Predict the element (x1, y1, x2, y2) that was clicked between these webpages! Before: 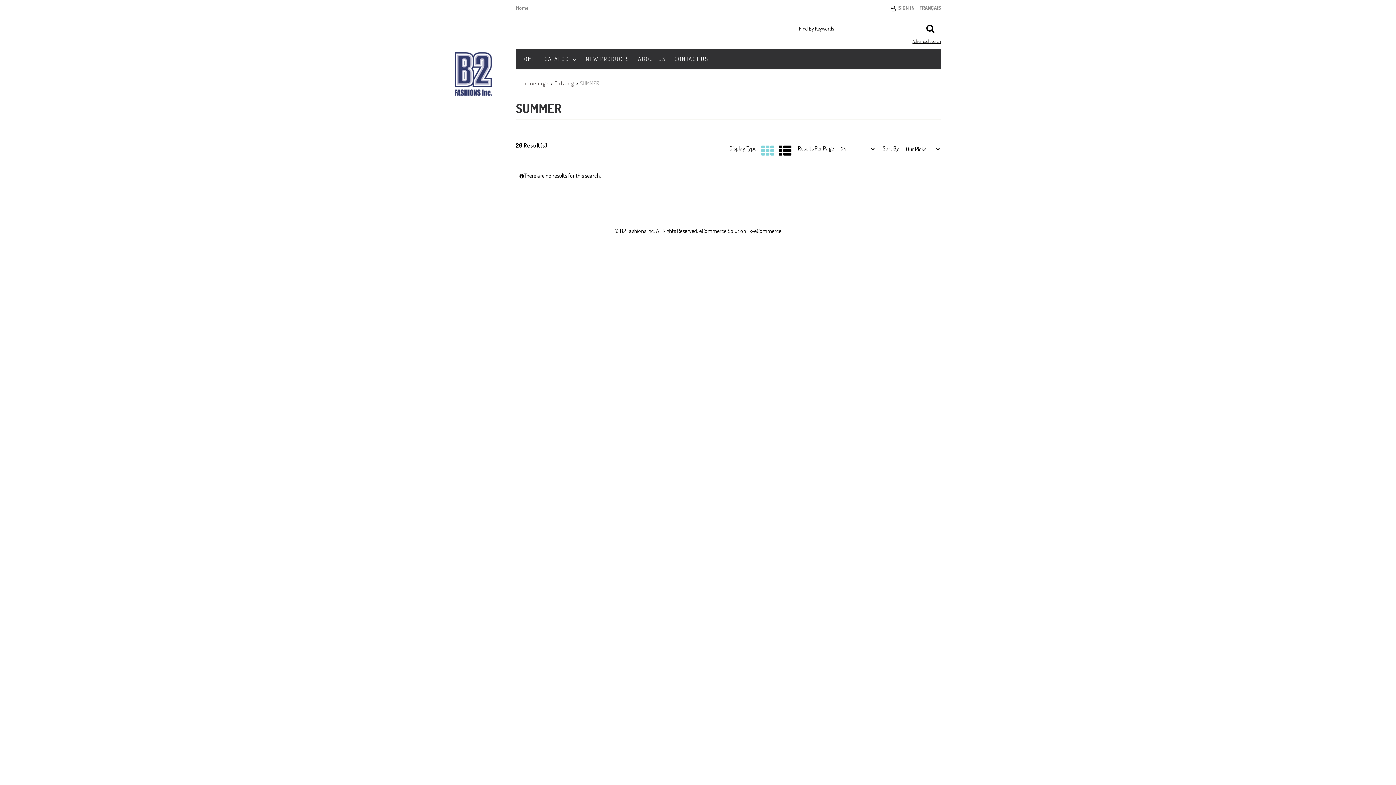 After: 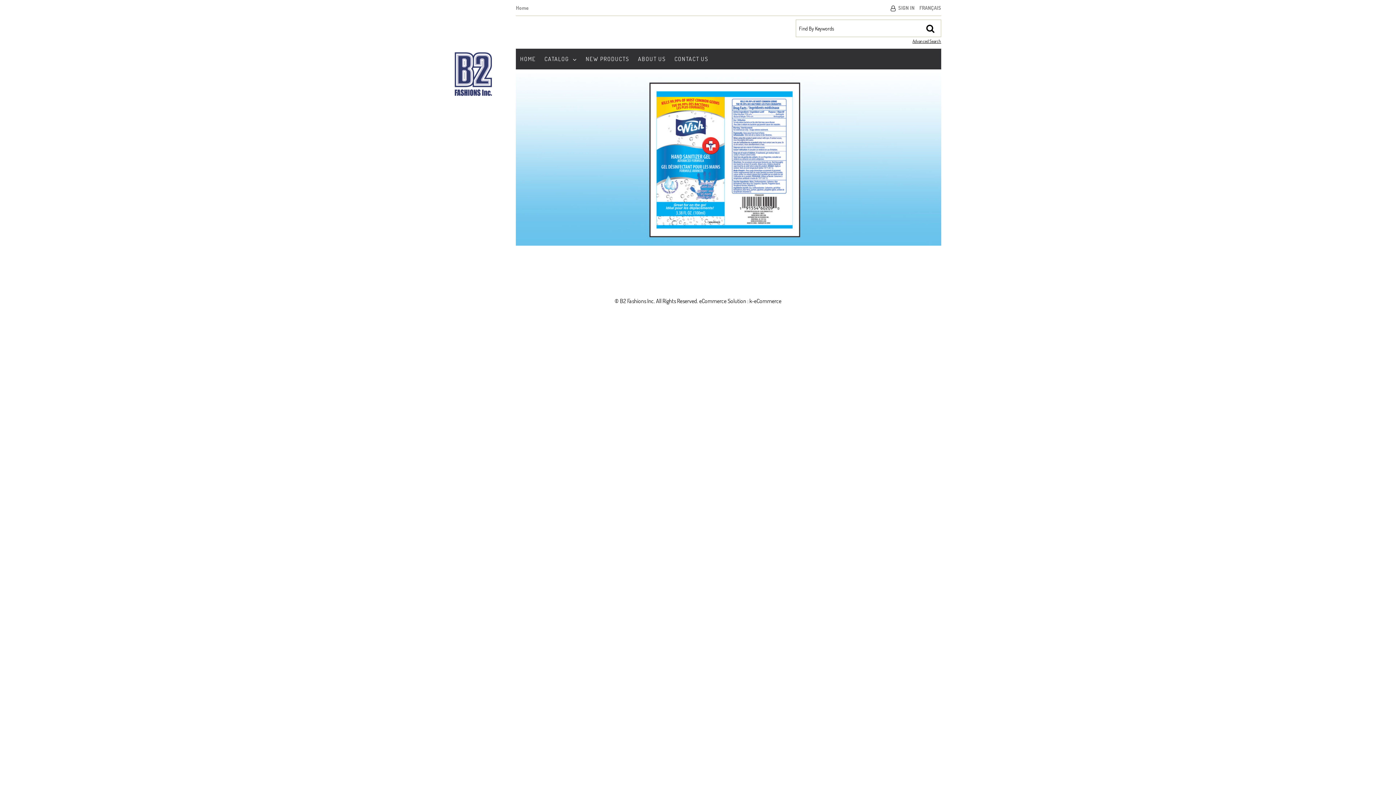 Action: bbox: (520, 48, 535, 69) label: HOME